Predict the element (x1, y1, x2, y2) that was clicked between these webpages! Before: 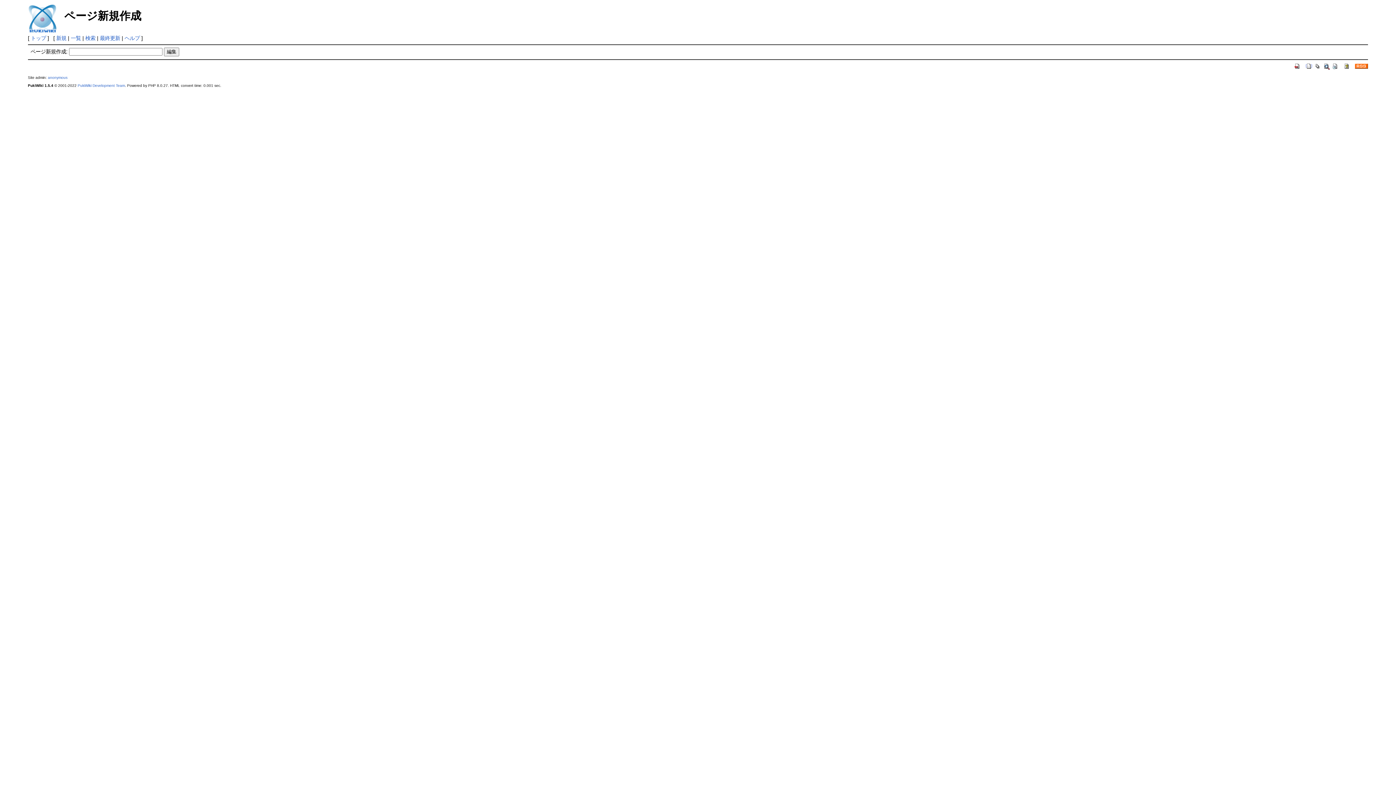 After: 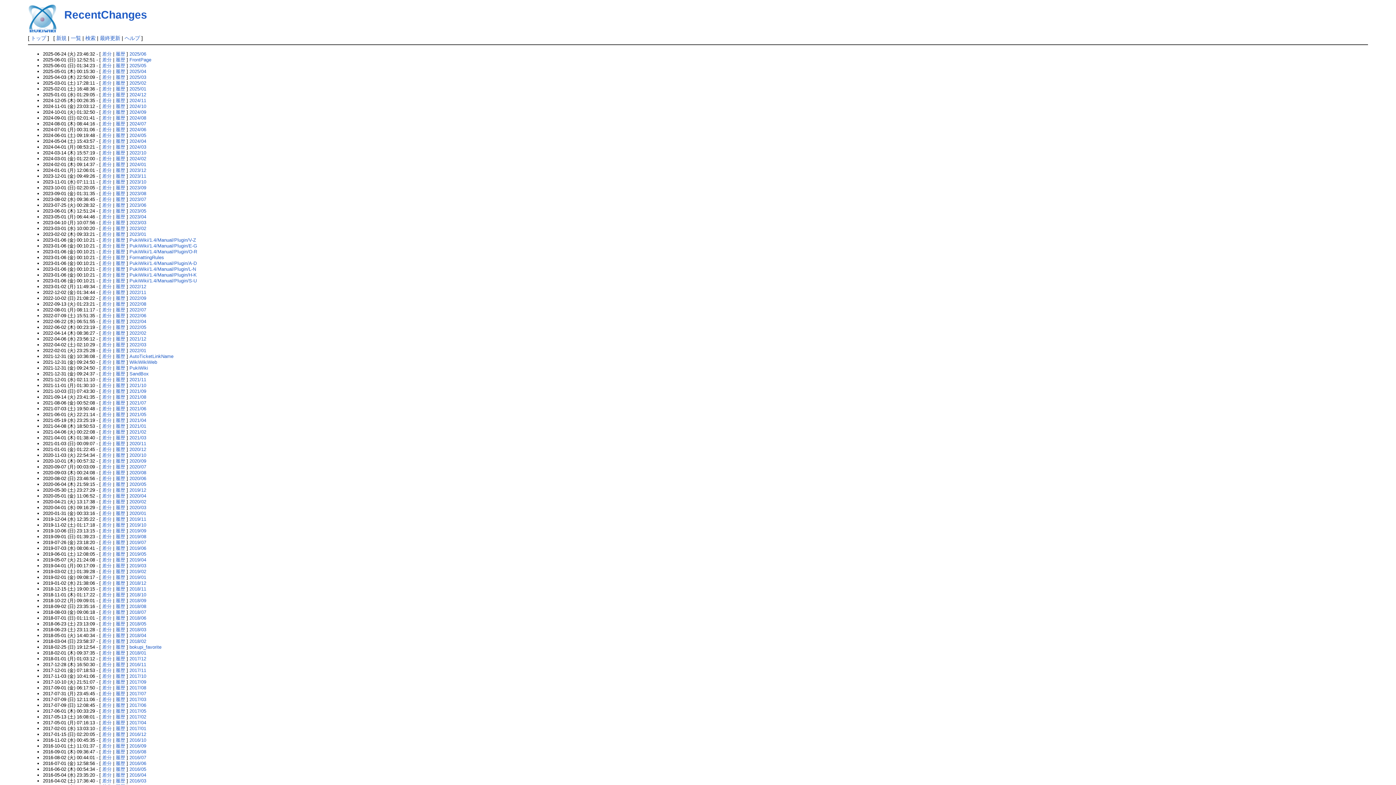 Action: label: 最終更新 bbox: (99, 35, 120, 41)